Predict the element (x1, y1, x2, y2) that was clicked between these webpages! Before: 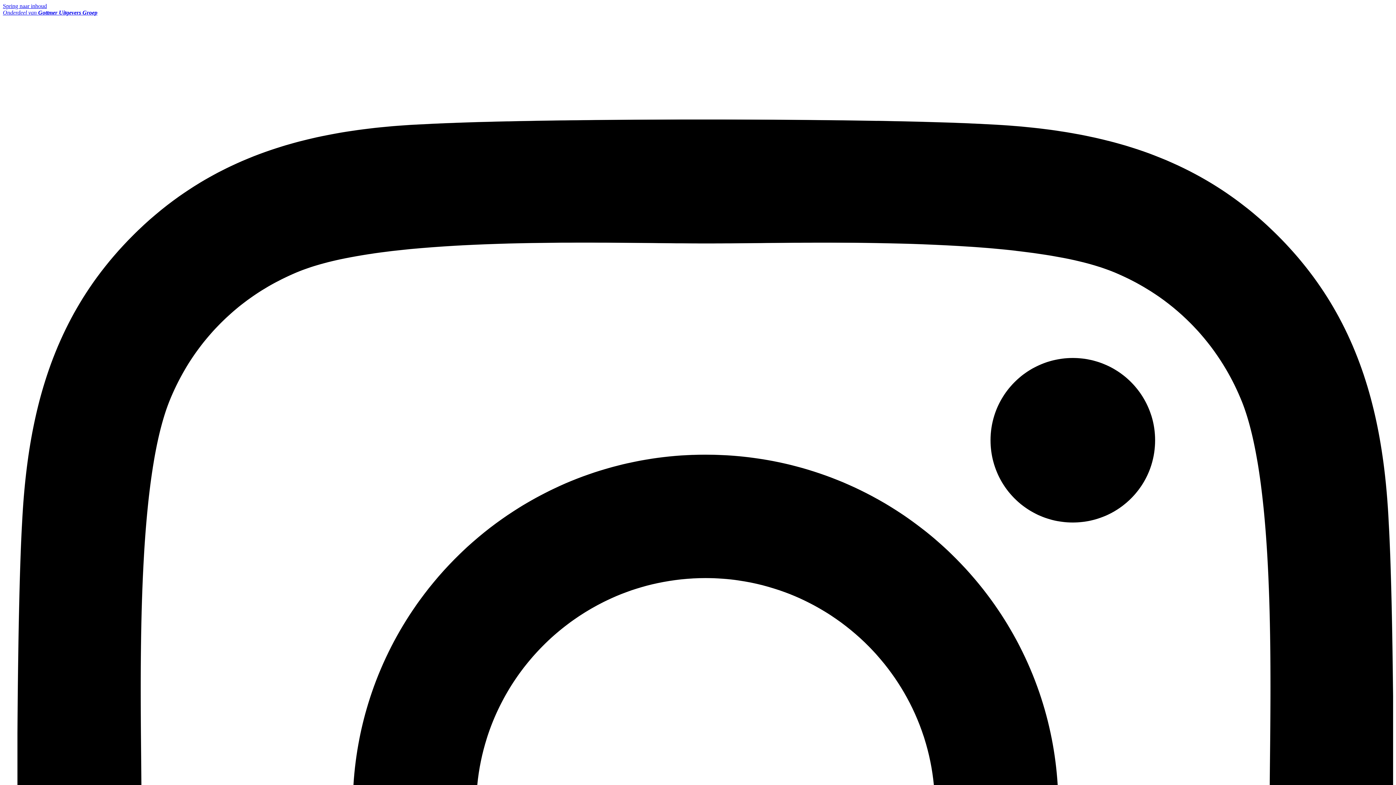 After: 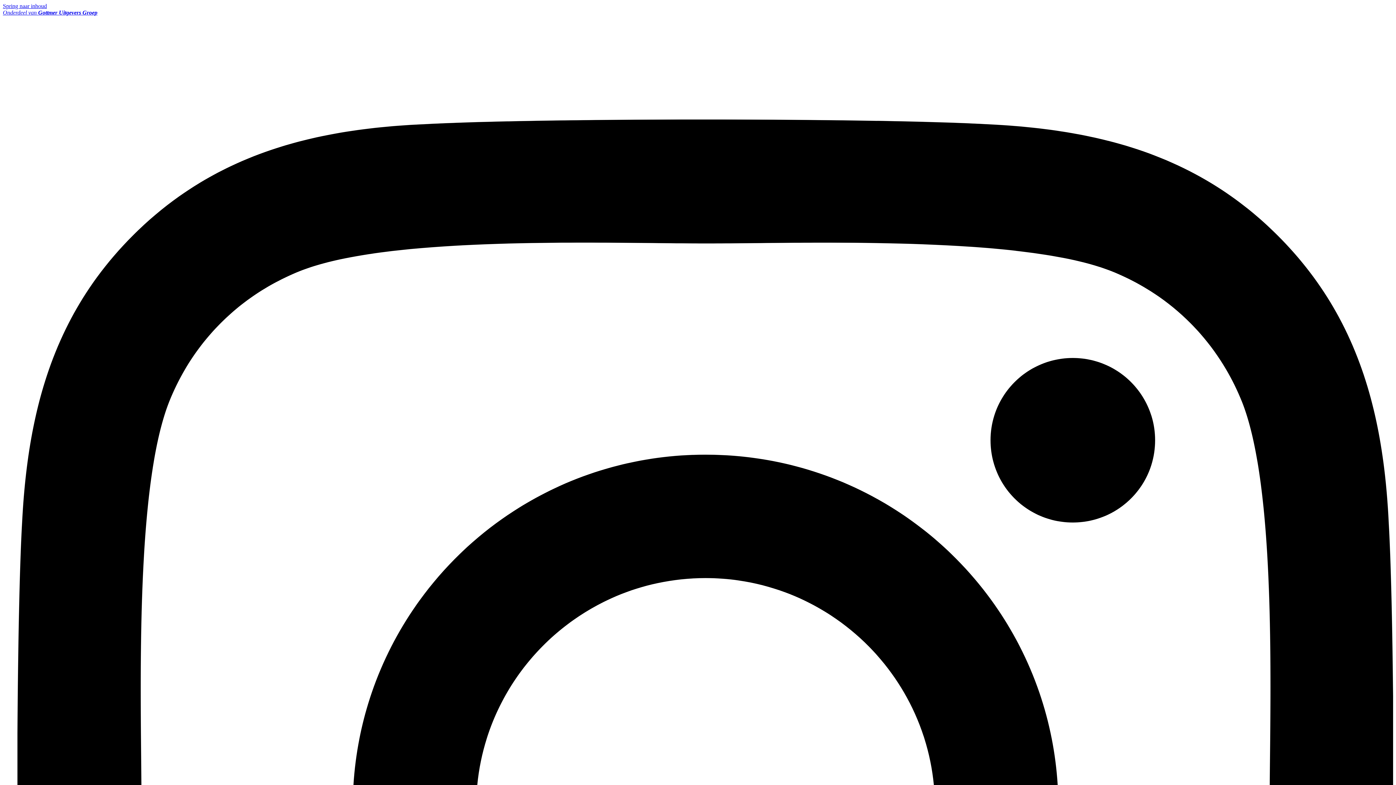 Action: bbox: (2, 9, 97, 15) label: Onderdeel van Gottmer Uitgevers Groep